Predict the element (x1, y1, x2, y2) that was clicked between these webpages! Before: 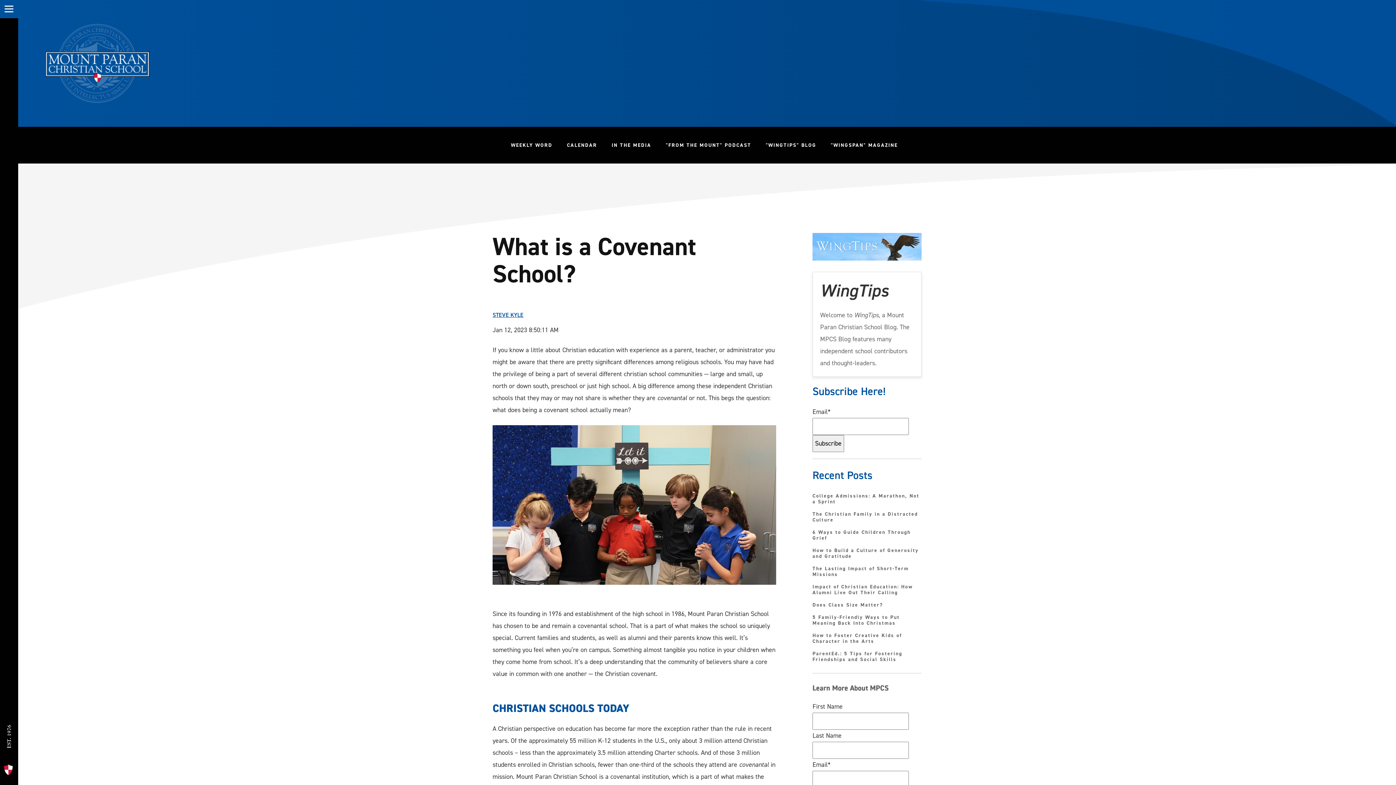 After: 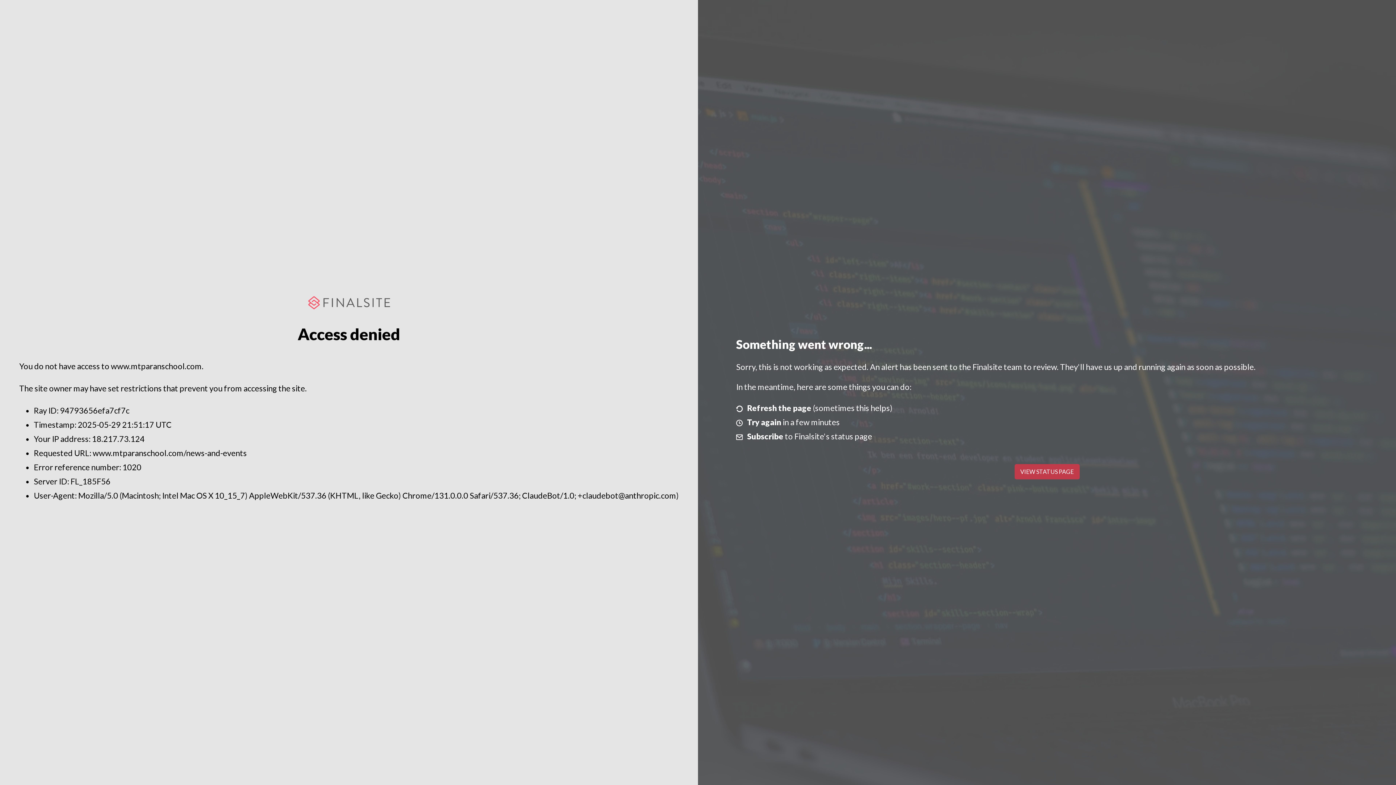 Action: bbox: (503, 137, 559, 152) label: WEEKLY WORD